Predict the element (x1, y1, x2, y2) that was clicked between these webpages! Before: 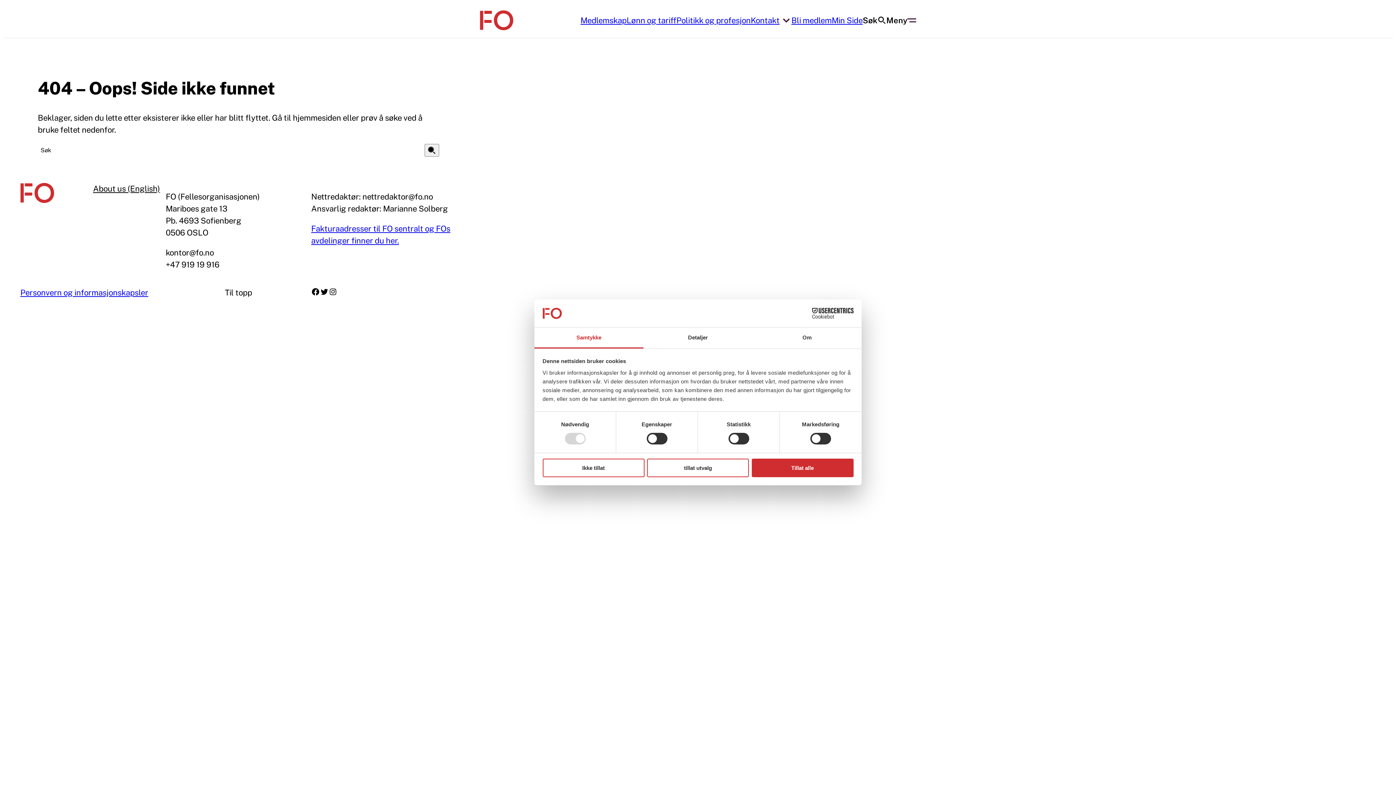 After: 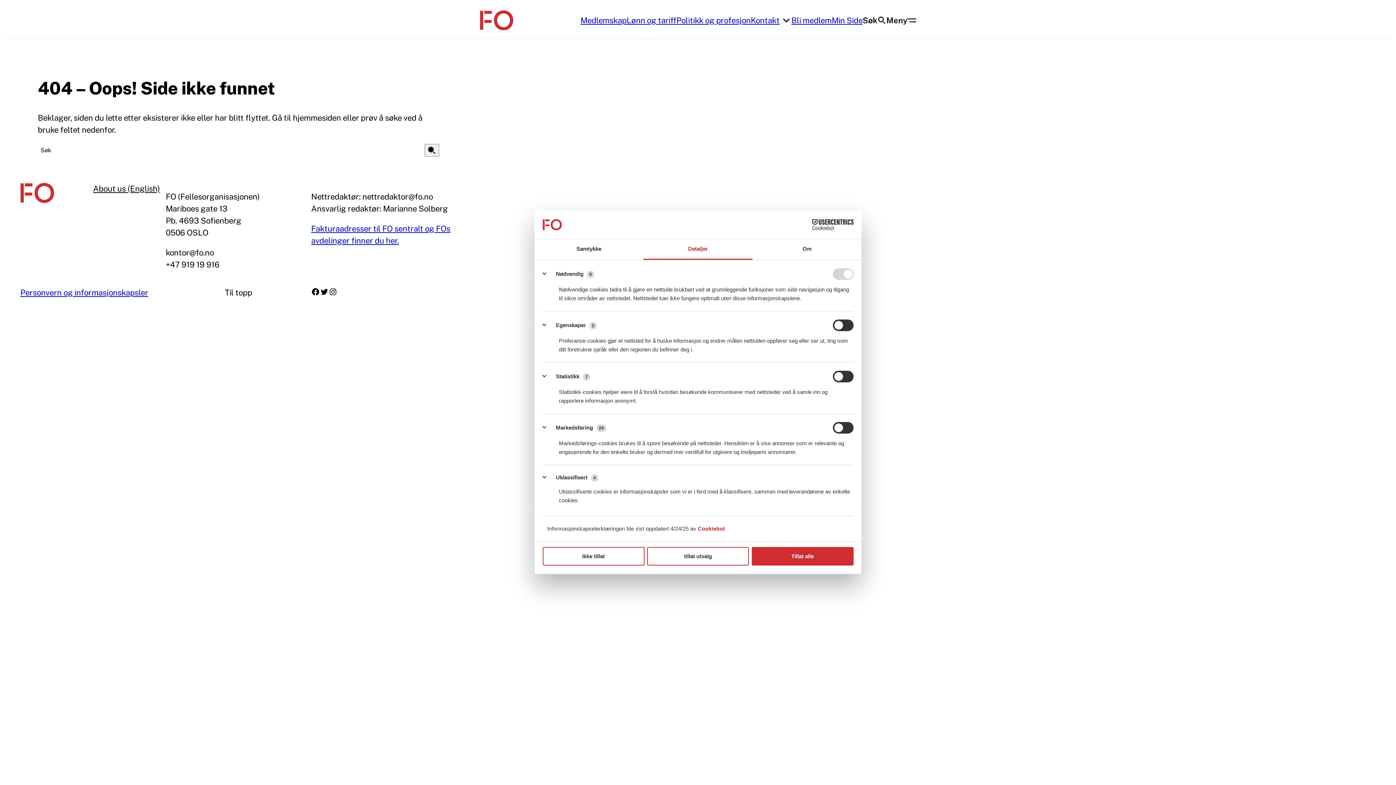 Action: label: Detaljer bbox: (643, 327, 752, 348)